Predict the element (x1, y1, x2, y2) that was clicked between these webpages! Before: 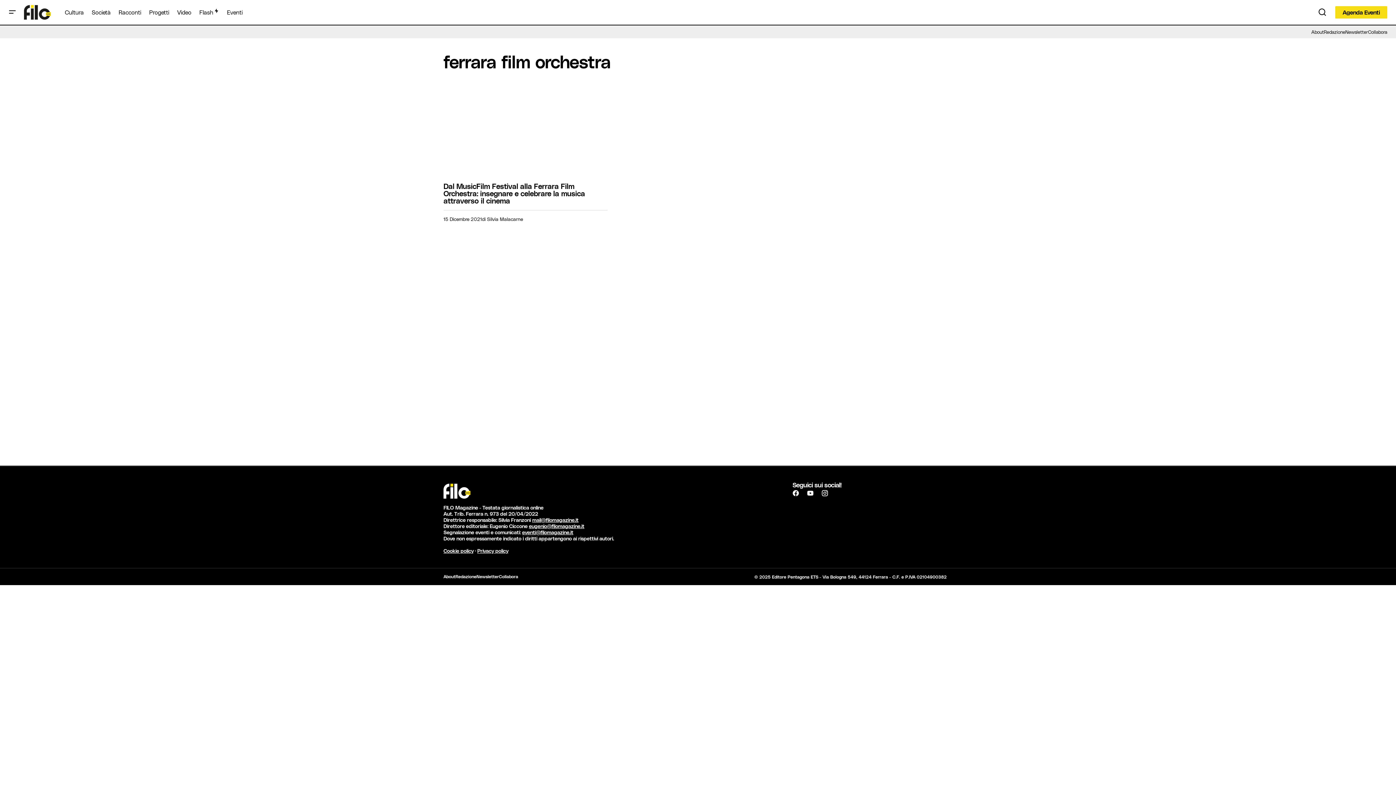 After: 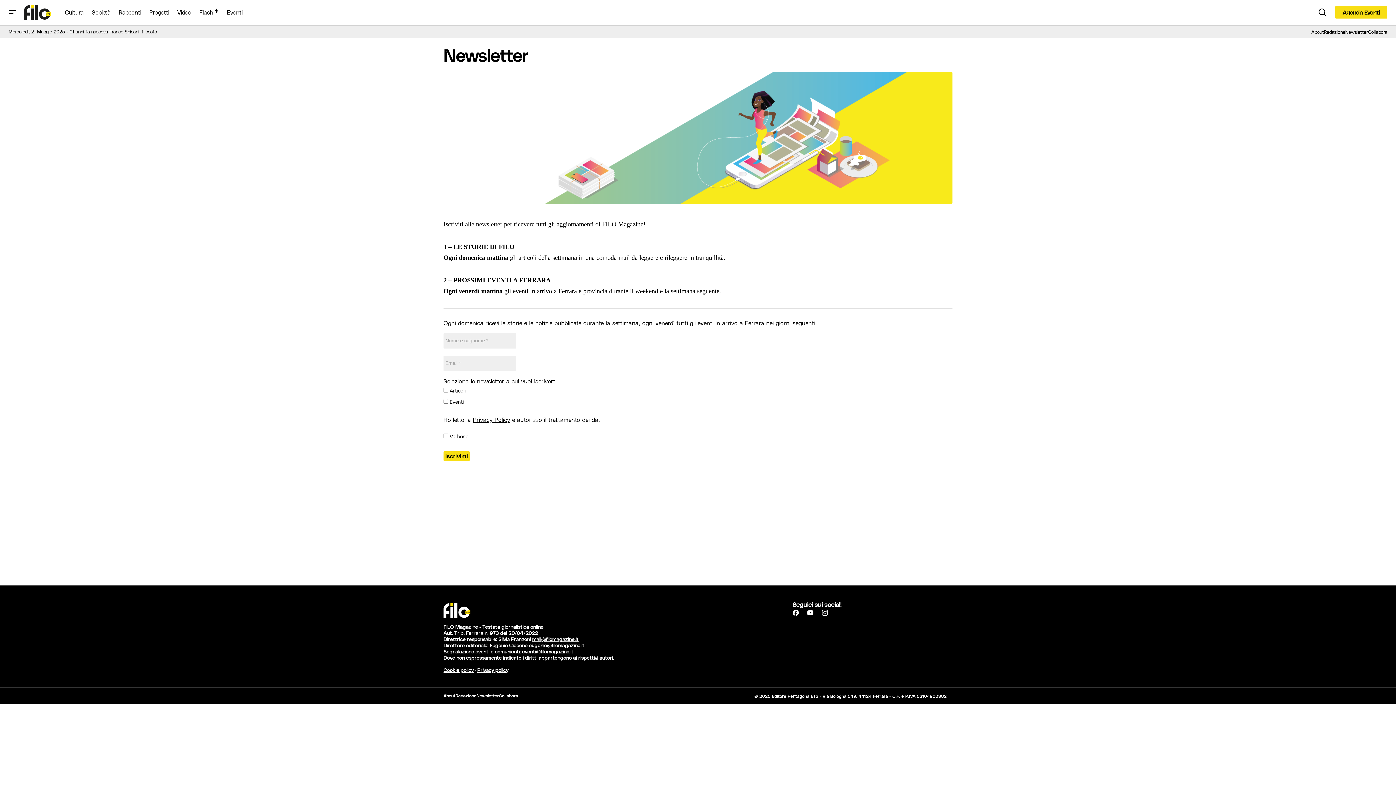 Action: label: Newsletter bbox: (1345, 26, 1368, 37)